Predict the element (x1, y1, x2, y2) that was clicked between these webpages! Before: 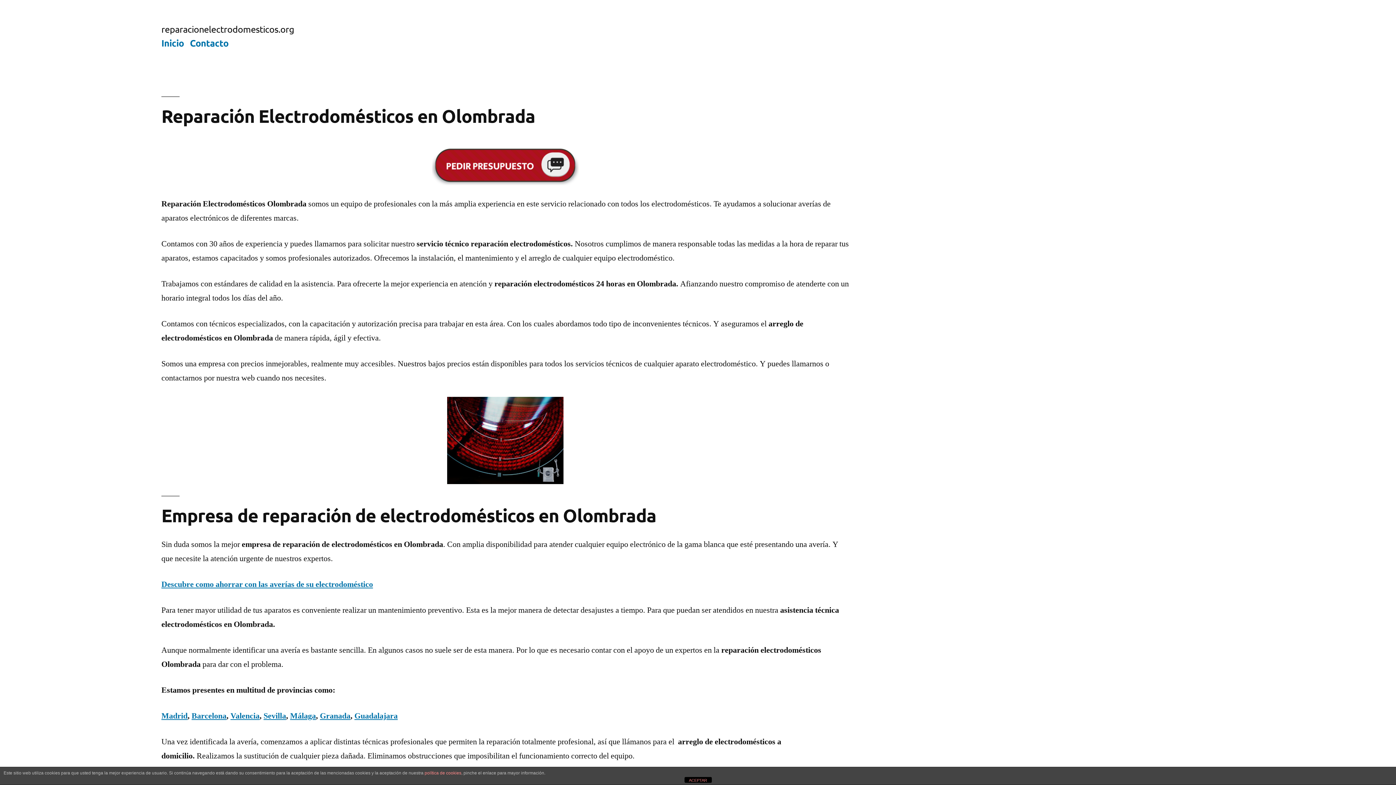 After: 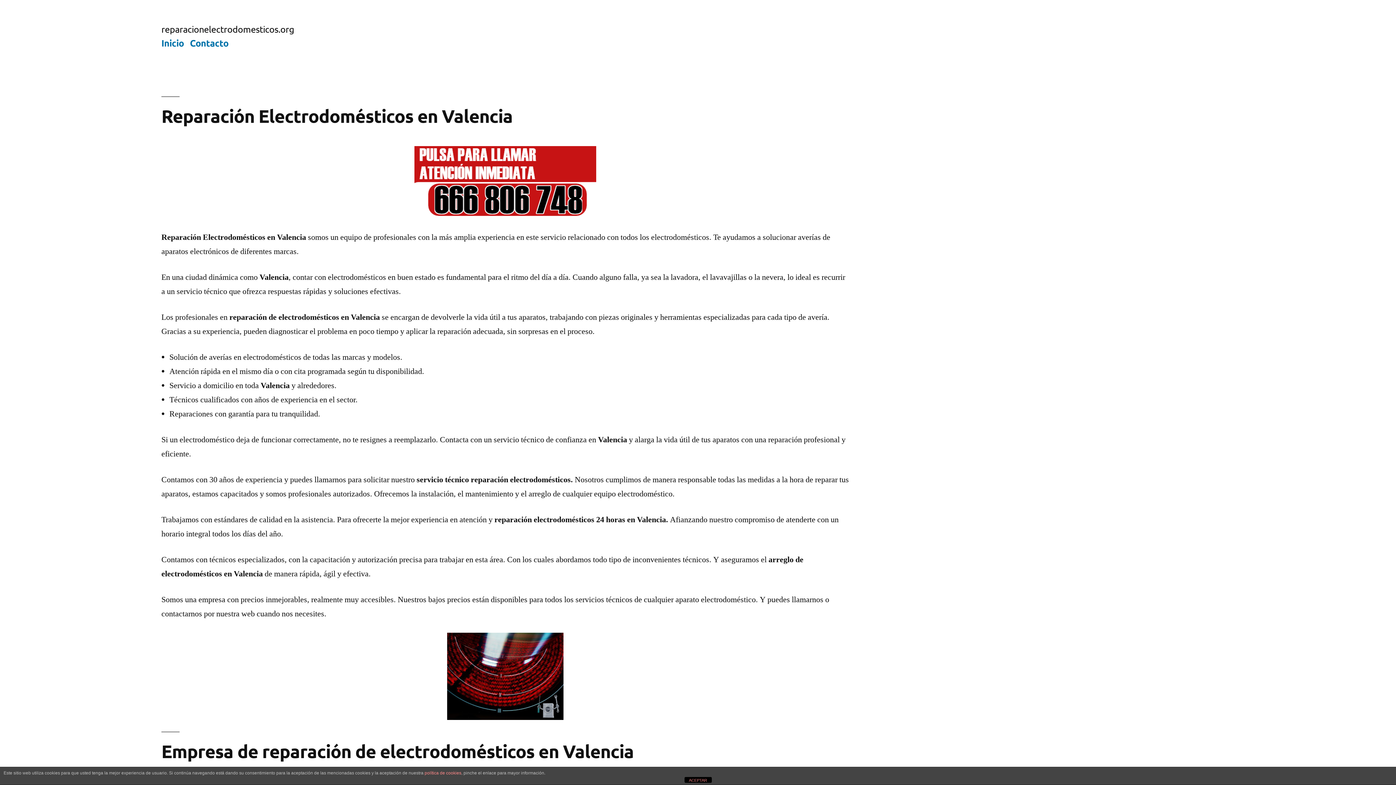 Action: label: Valencia bbox: (230, 711, 259, 721)